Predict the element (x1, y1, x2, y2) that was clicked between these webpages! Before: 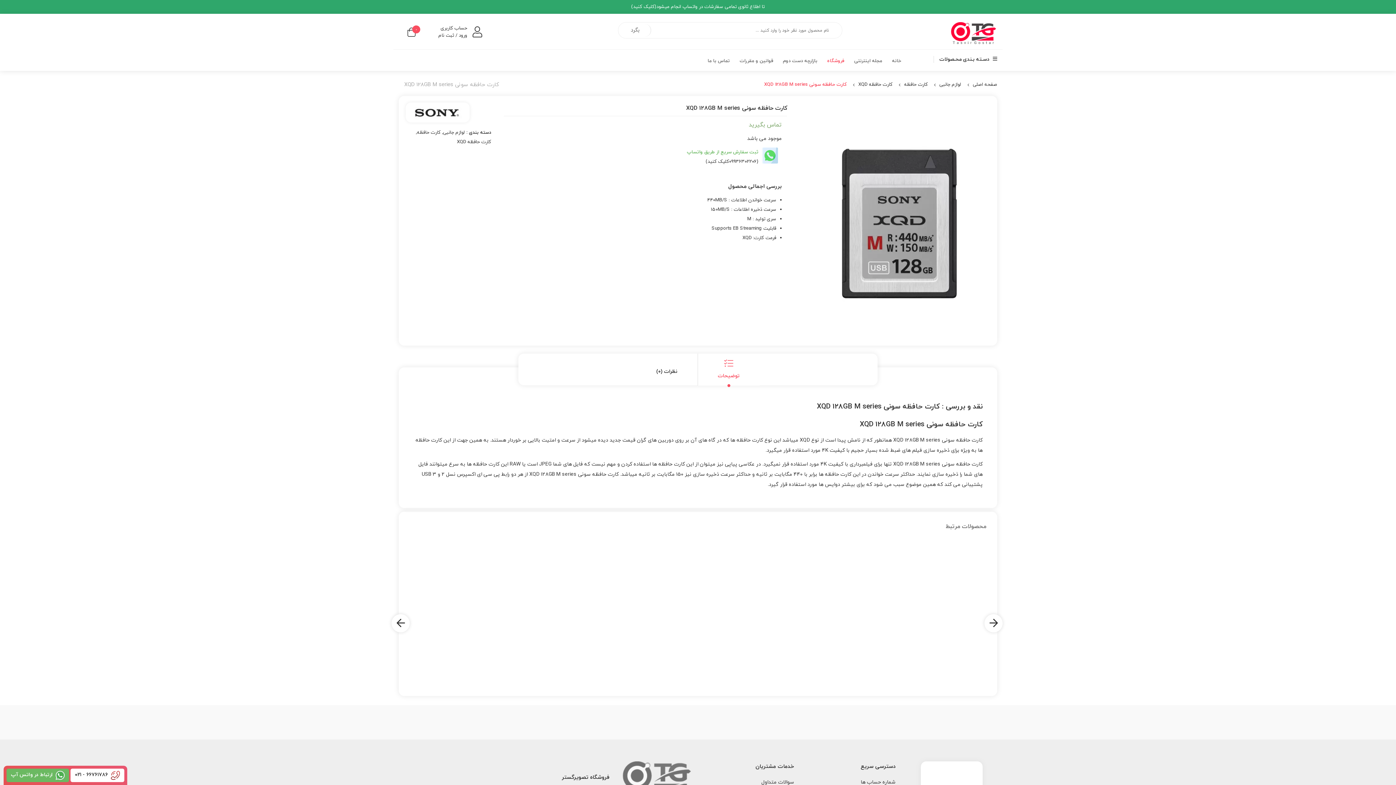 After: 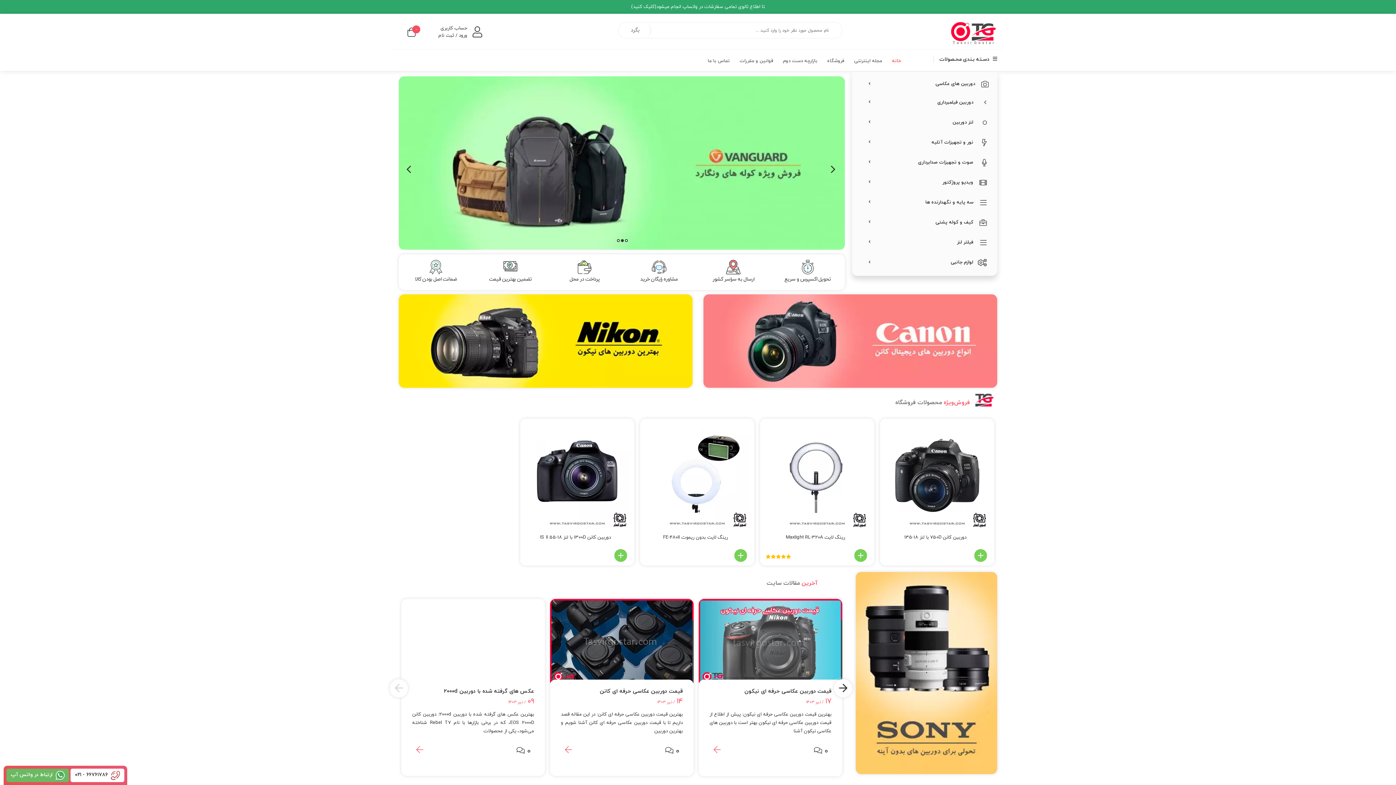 Action: bbox: (906, 22, 997, 44)